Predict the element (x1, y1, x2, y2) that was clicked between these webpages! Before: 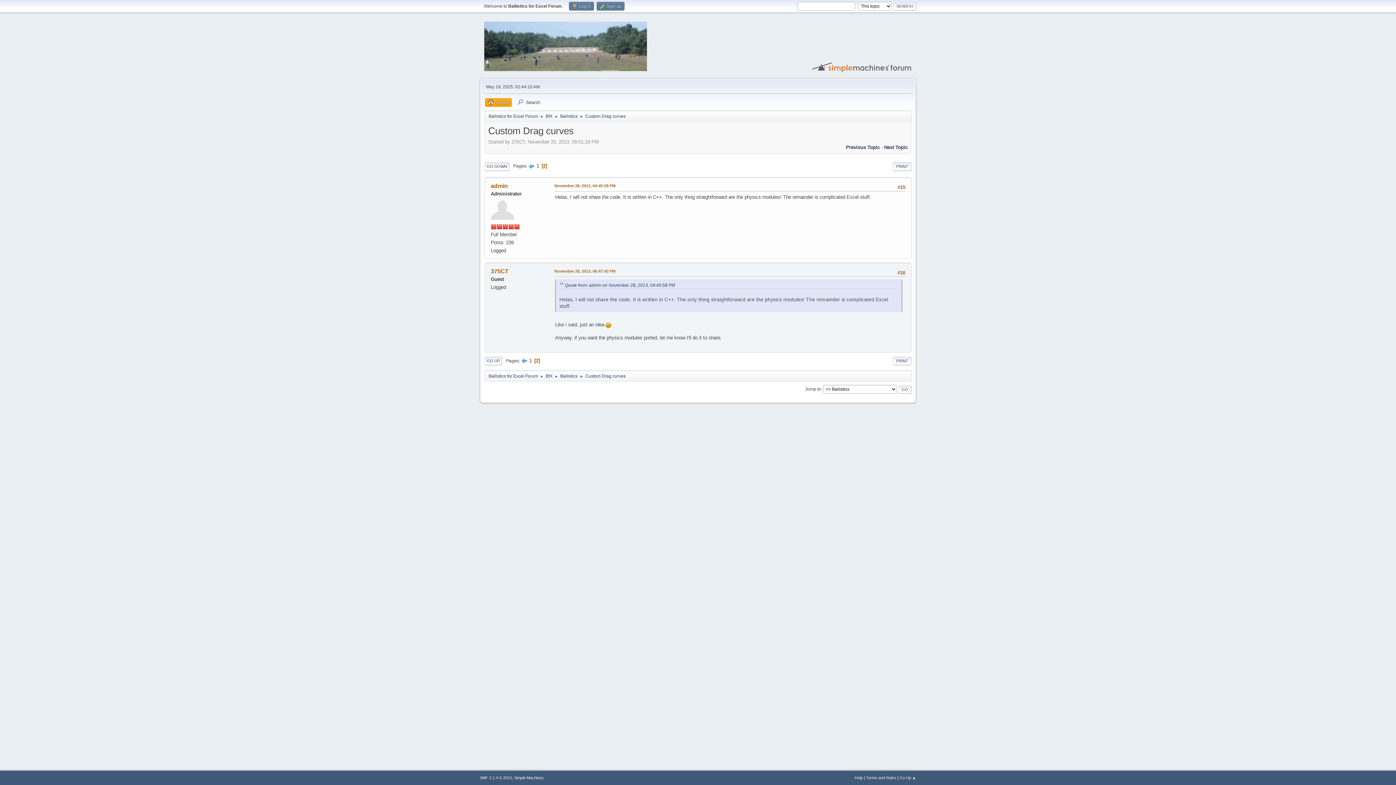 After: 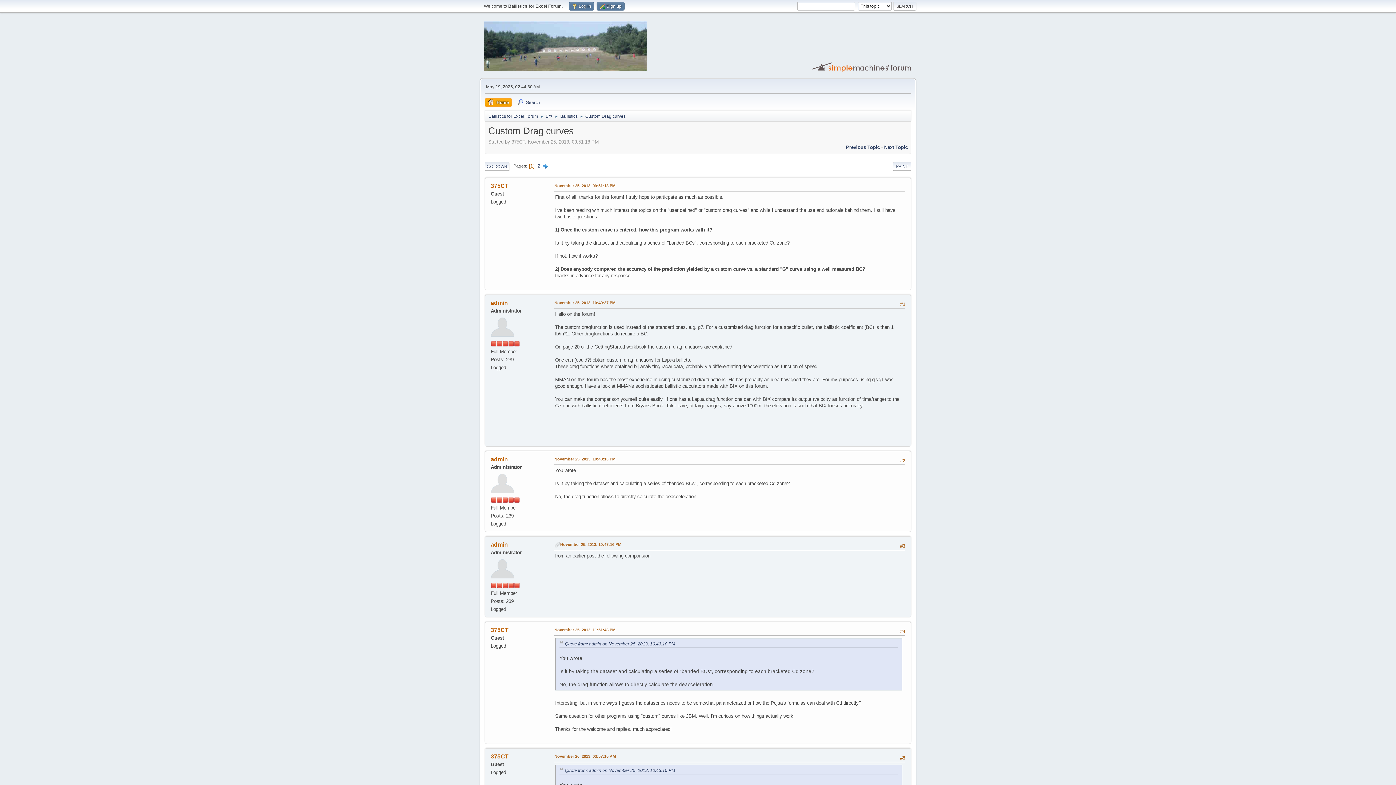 Action: label: Custom Drag curves bbox: (585, 109, 625, 120)